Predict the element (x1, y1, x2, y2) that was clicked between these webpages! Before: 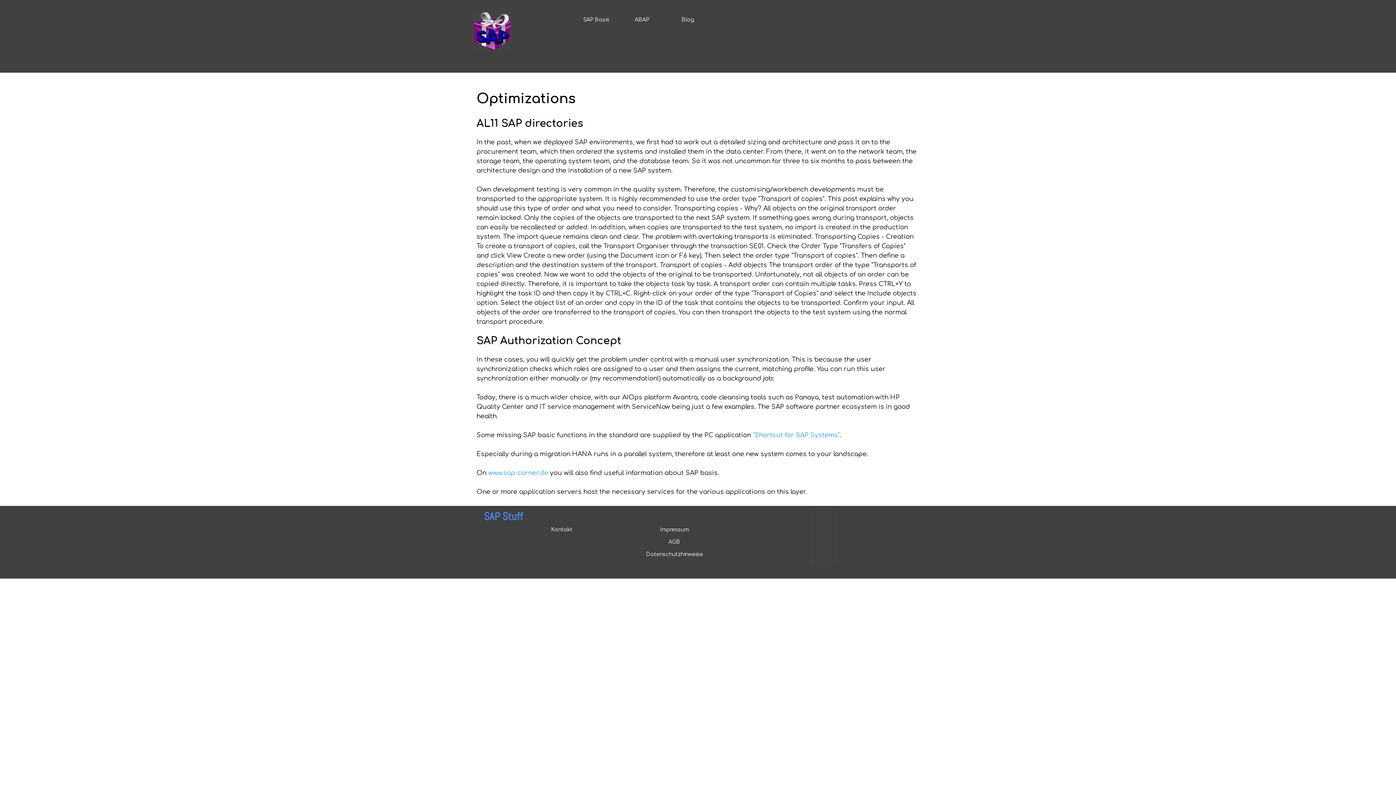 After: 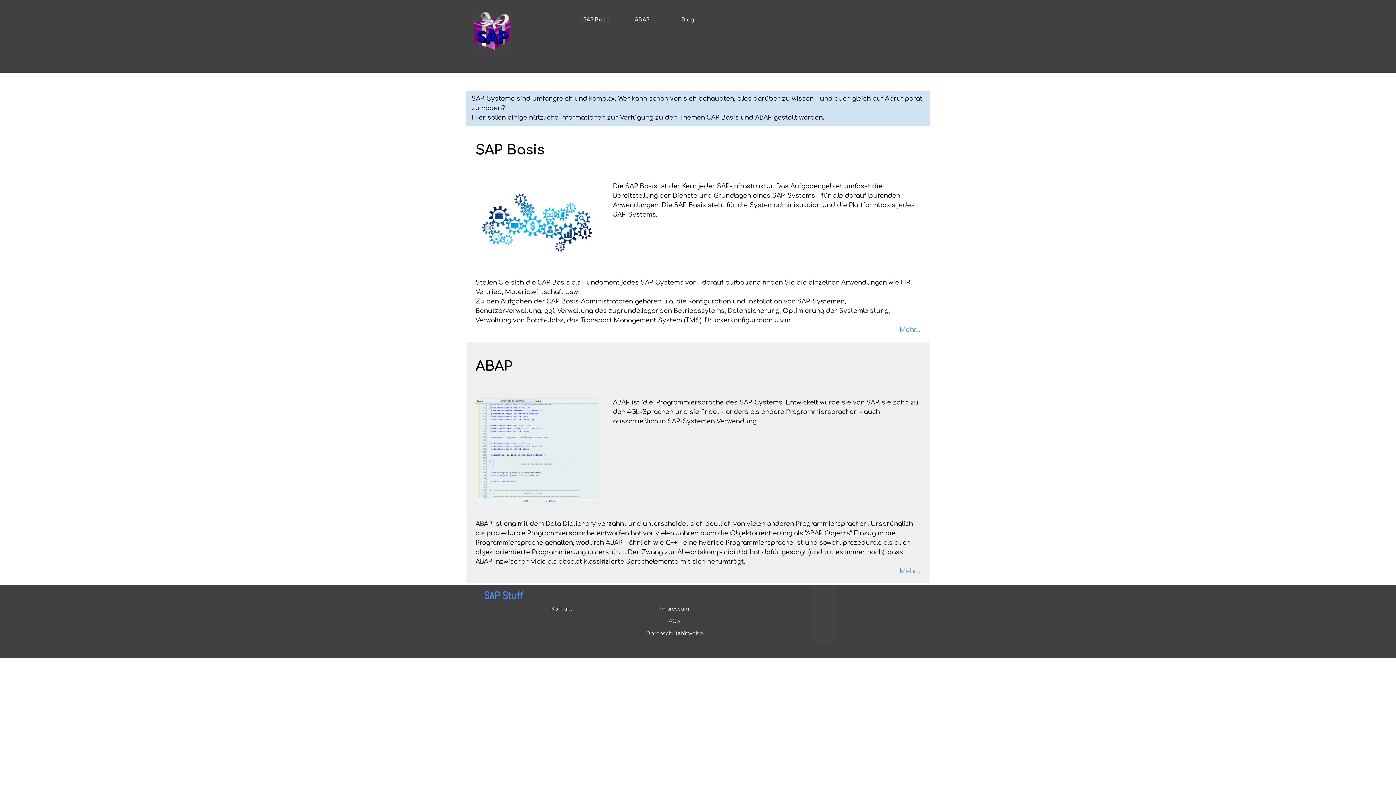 Action: bbox: (472, 10, 512, 17)